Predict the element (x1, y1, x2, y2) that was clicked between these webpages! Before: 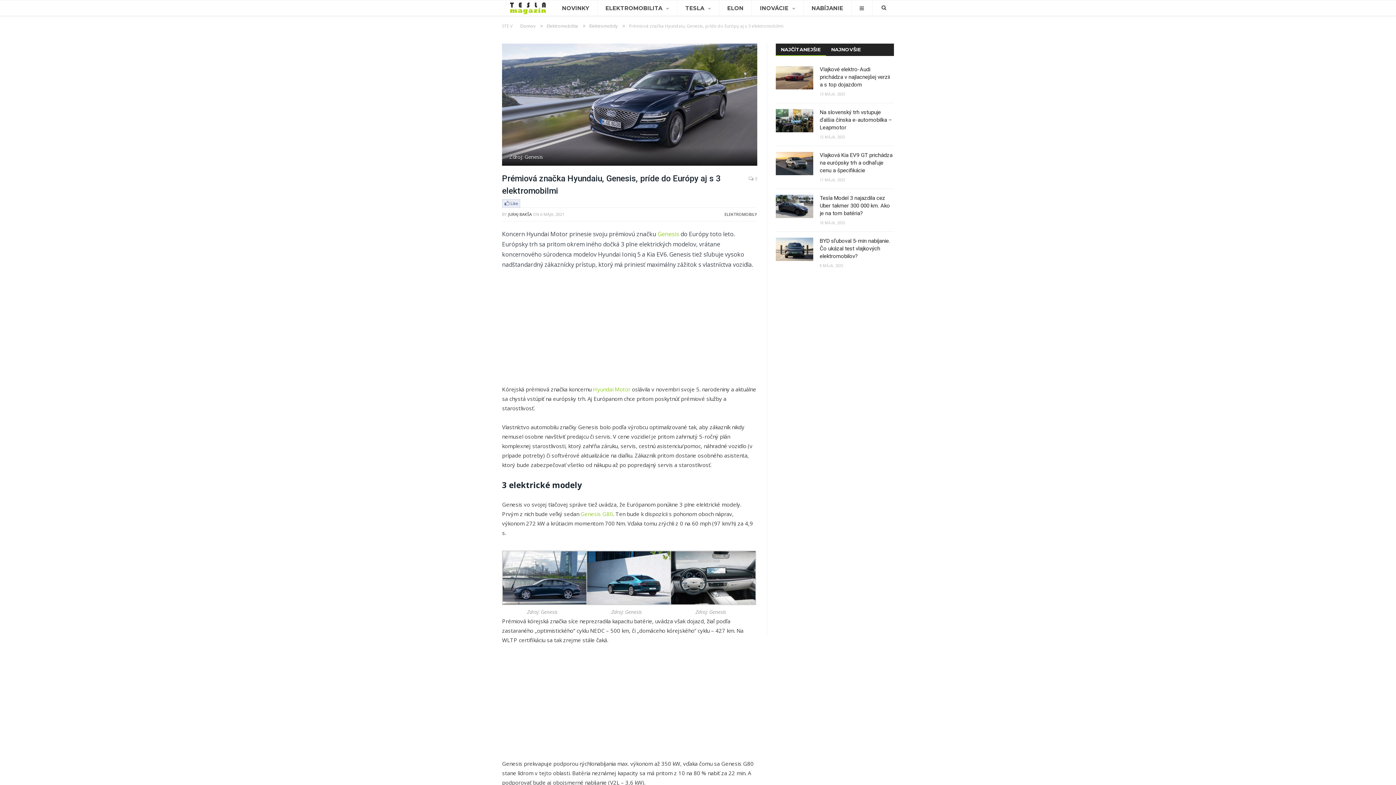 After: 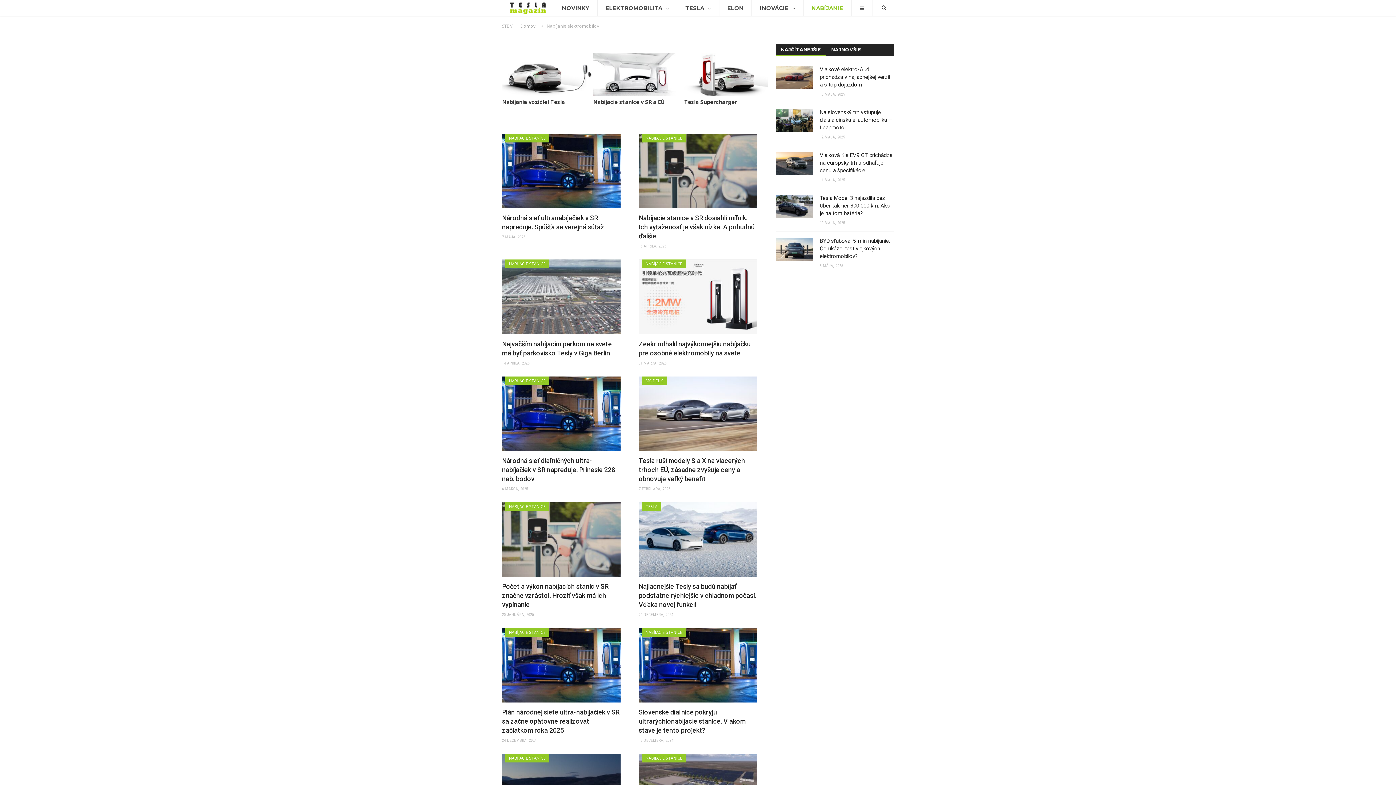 Action: label: NABÍJANIE bbox: (803, 0, 851, 16)